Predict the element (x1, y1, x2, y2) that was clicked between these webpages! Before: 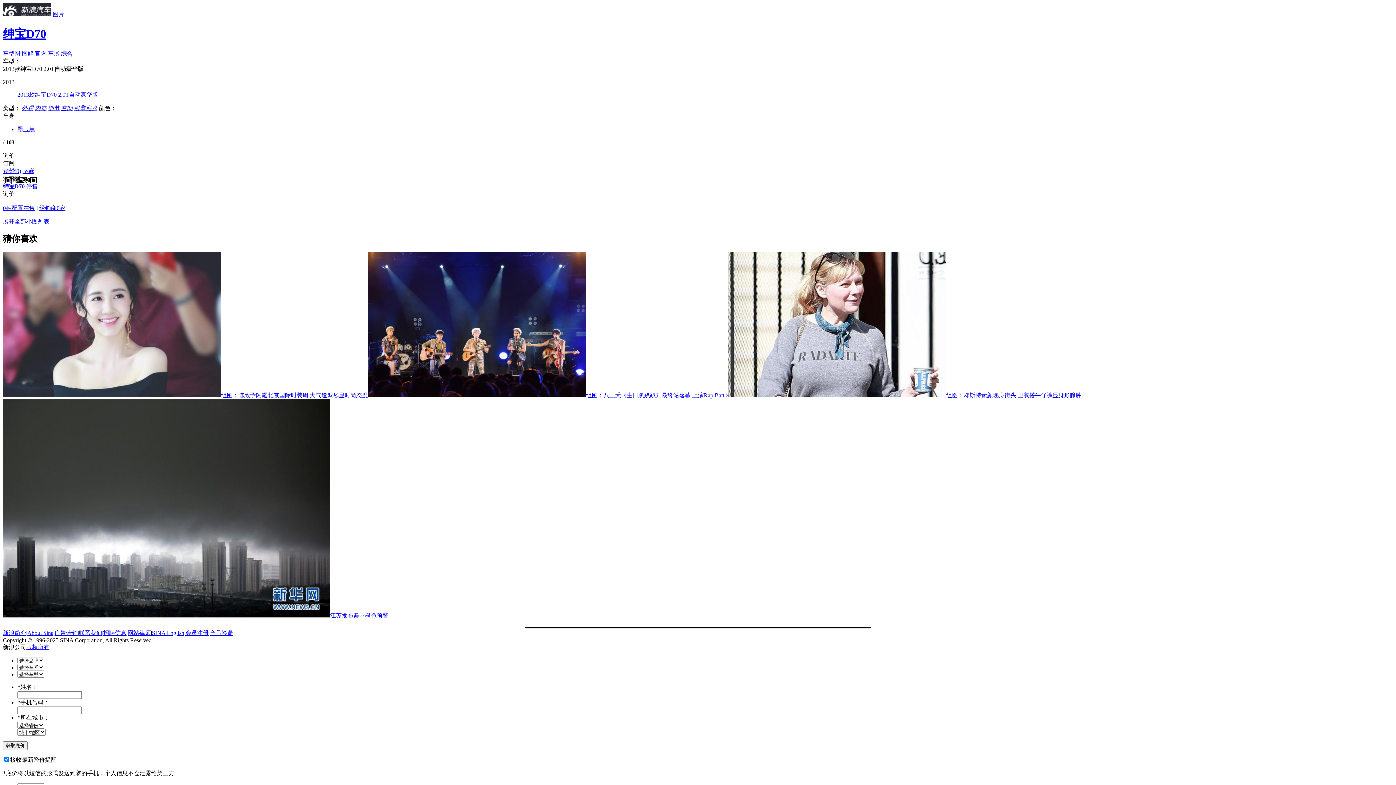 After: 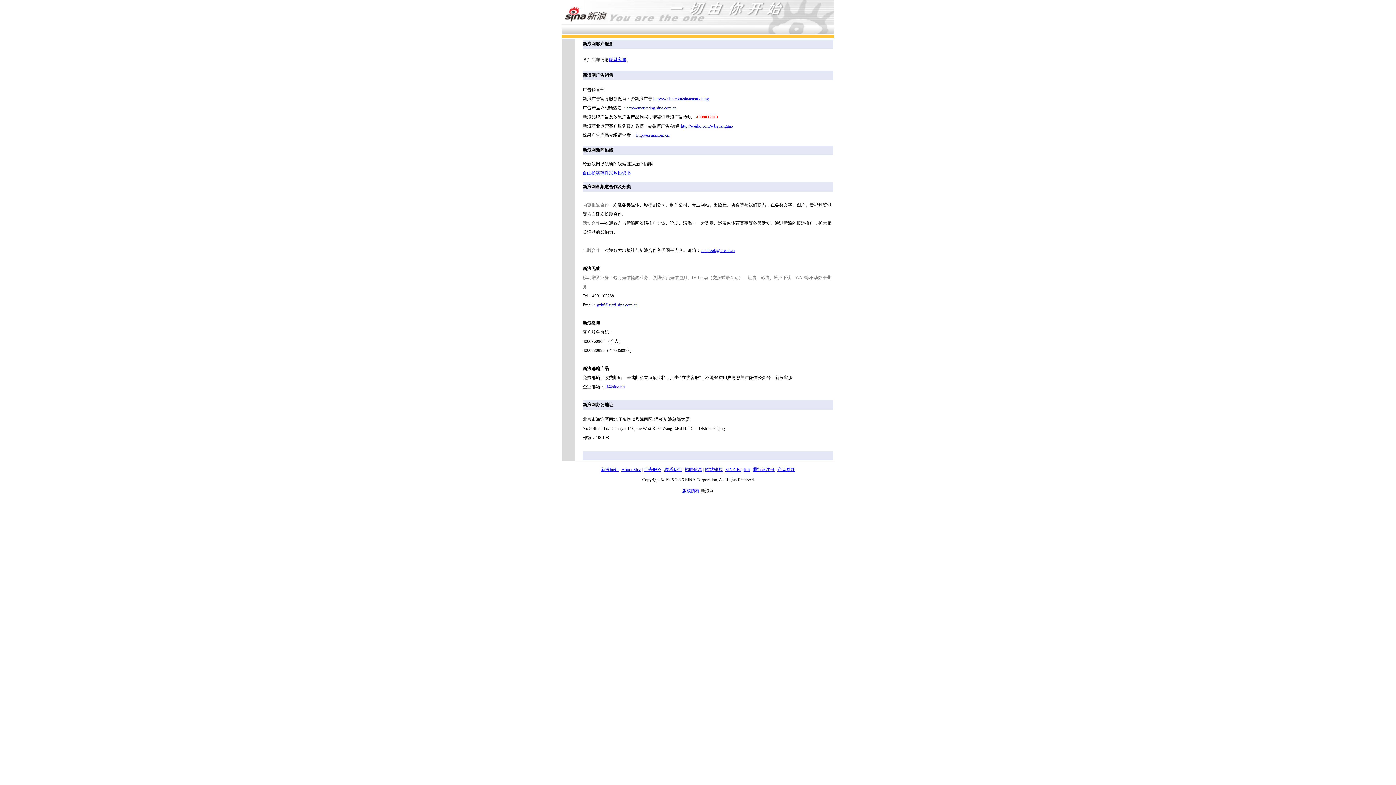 Action: bbox: (78, 630, 102, 636) label: 联系我们